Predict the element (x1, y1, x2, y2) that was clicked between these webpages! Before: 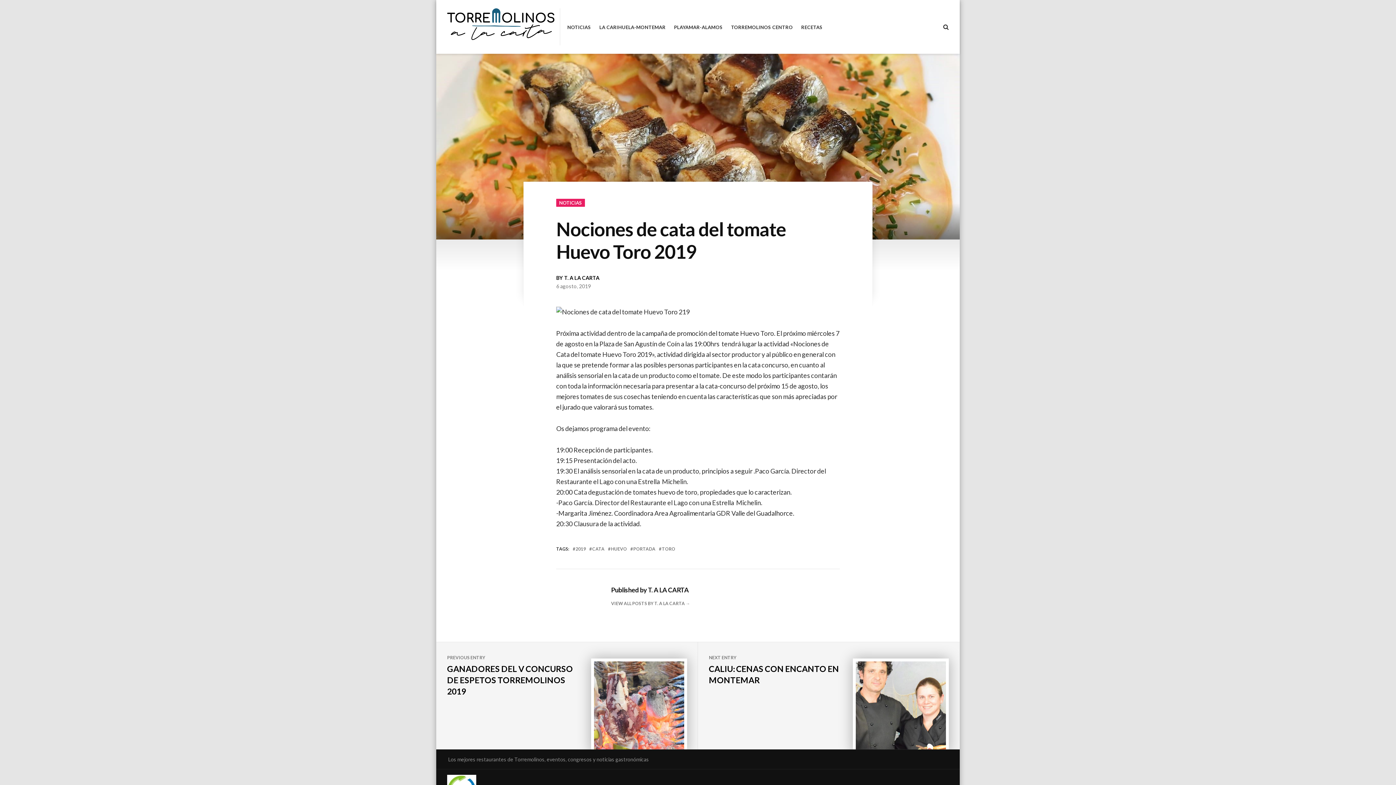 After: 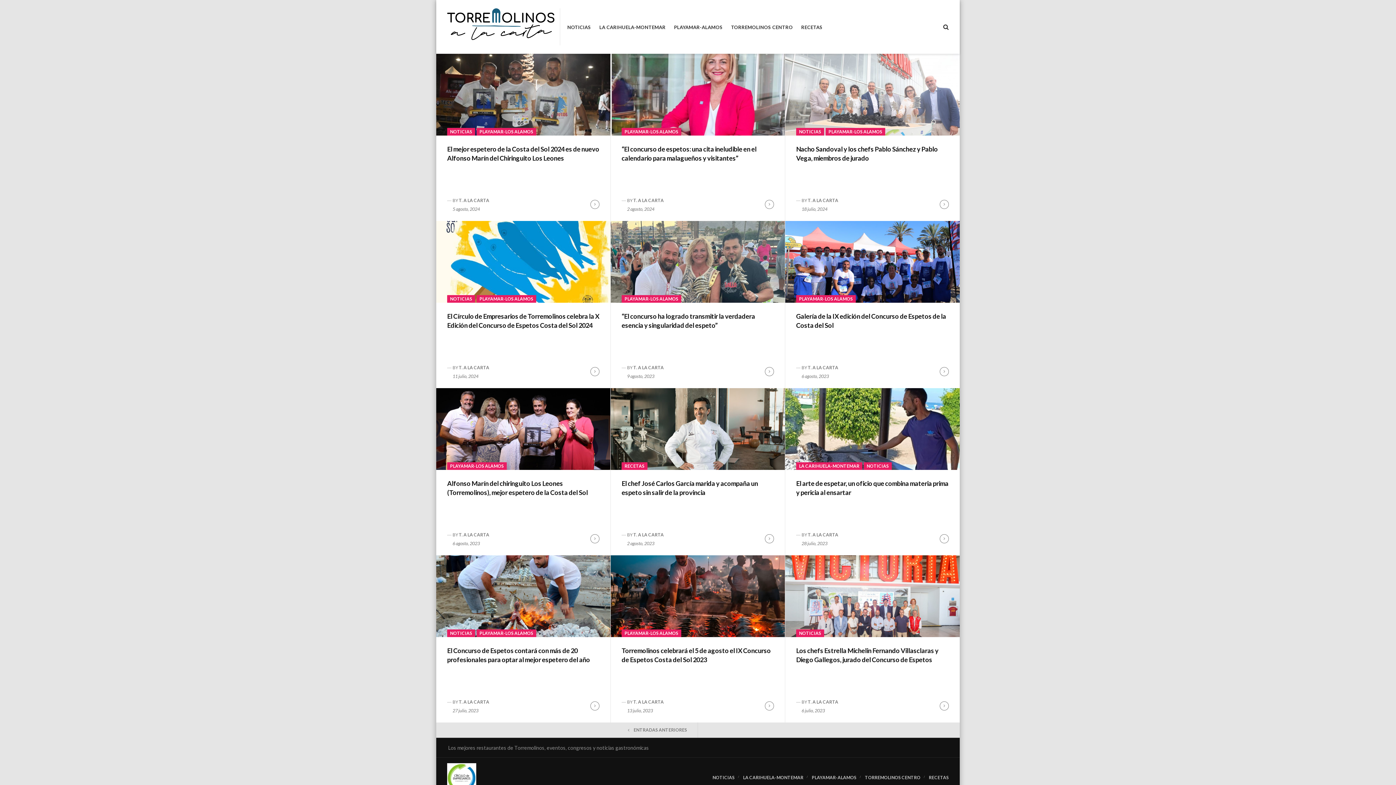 Action: bbox: (447, 19, 554, 27)